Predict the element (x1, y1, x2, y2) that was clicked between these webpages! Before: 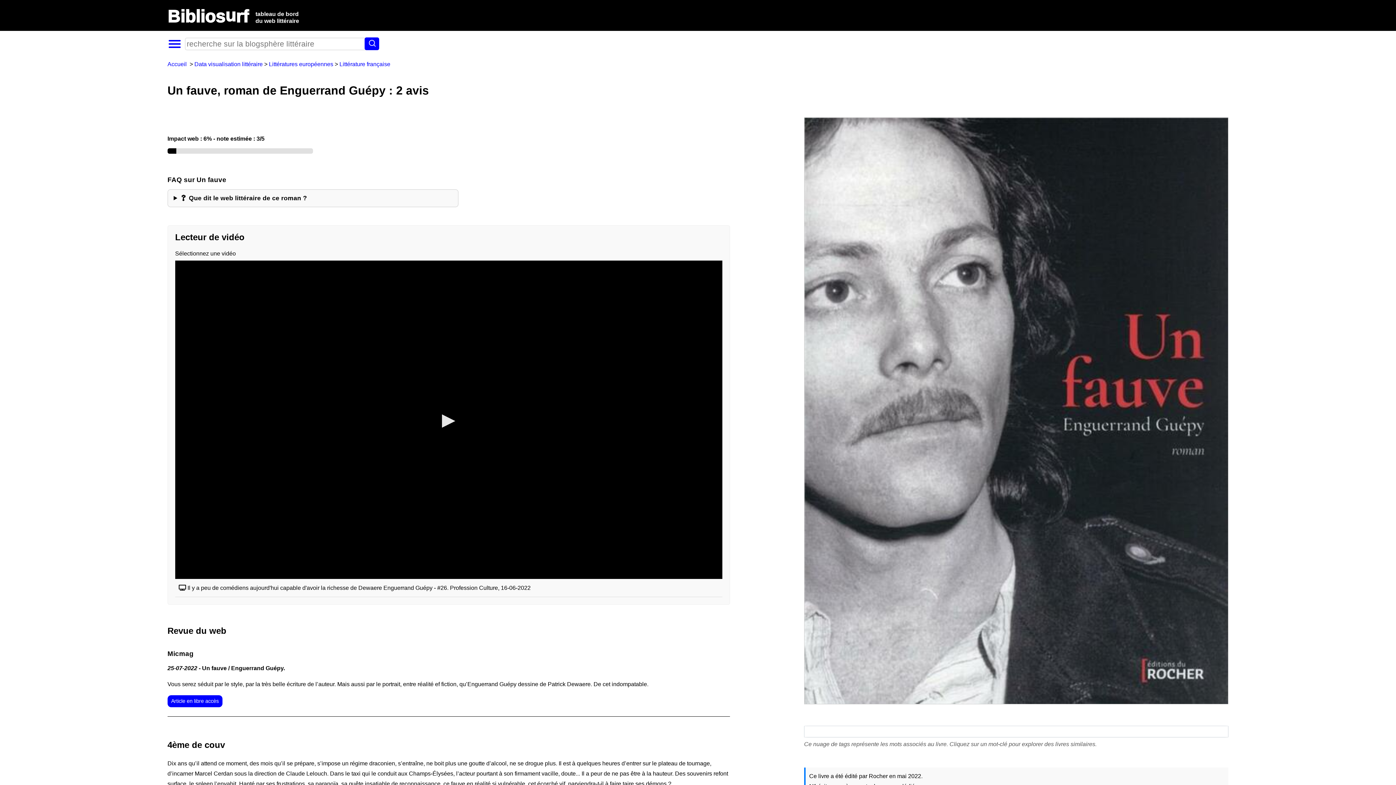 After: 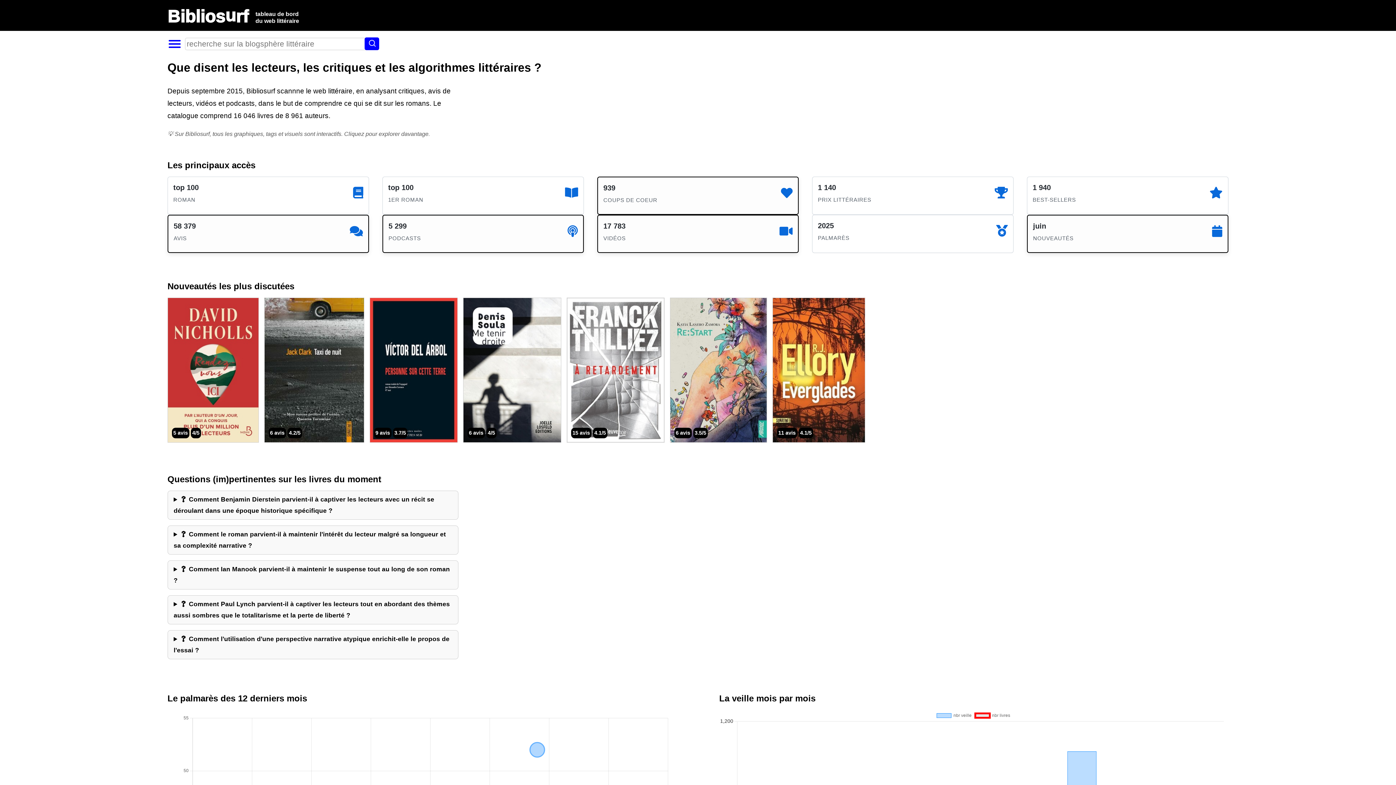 Action: bbox: (167, 61, 186, 67) label: Accueil